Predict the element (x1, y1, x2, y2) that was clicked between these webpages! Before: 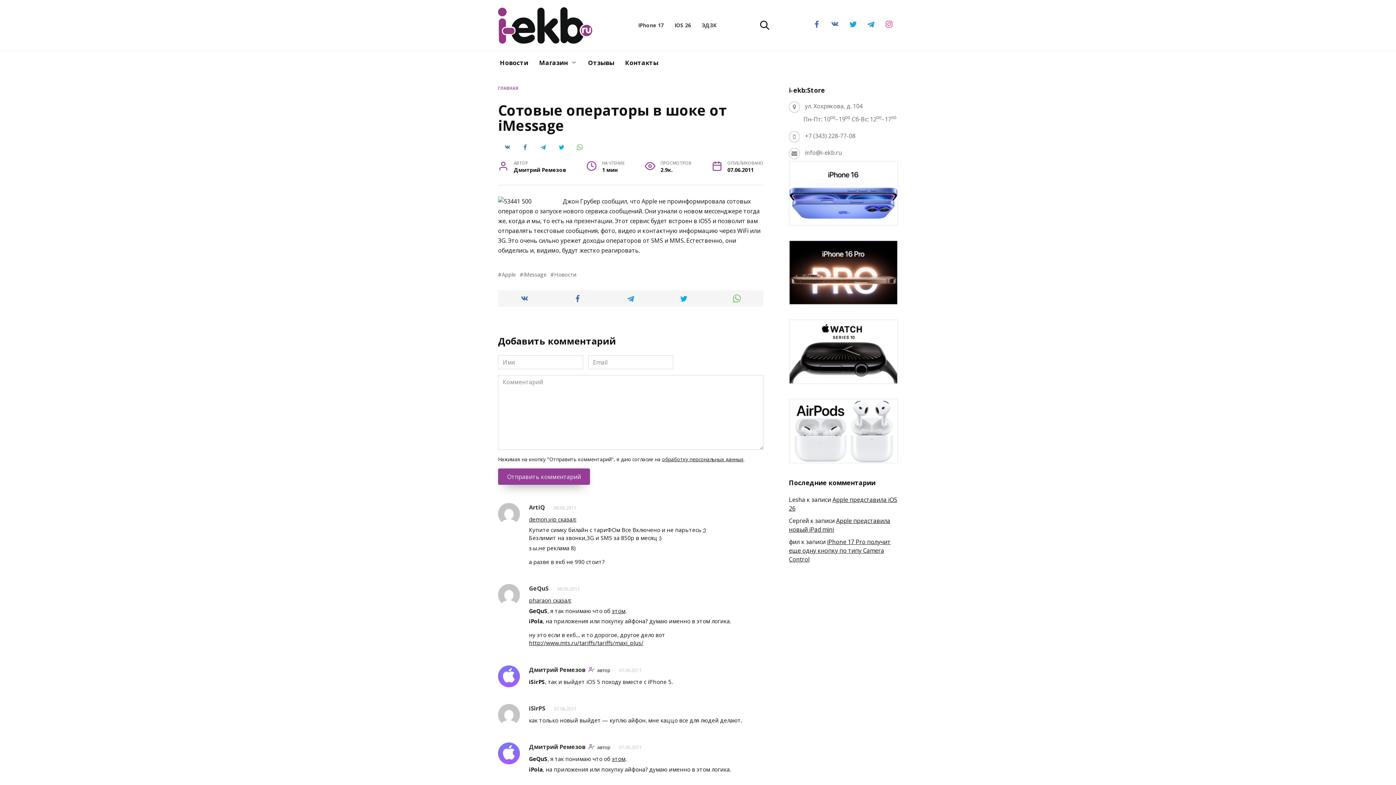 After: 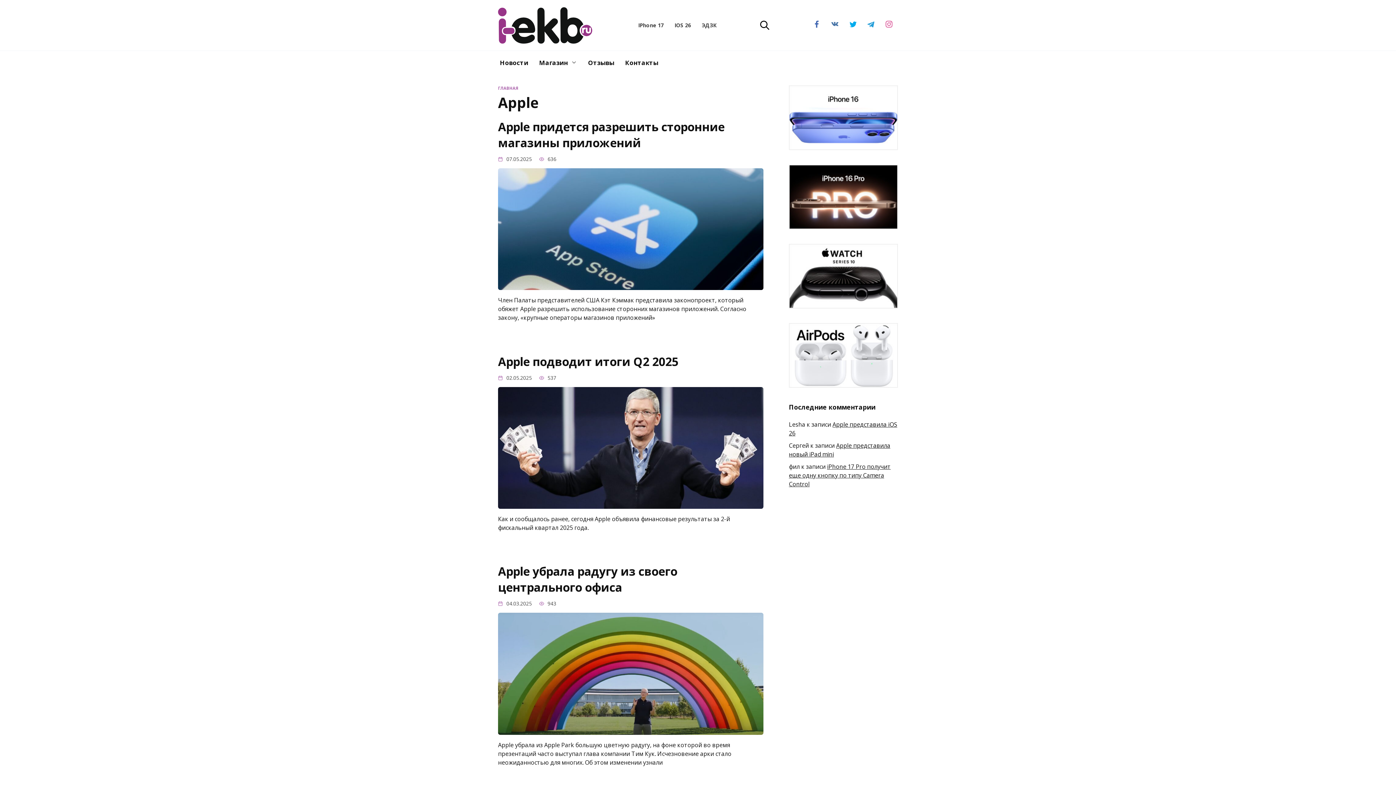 Action: label: Apple bbox: (498, 271, 515, 278)